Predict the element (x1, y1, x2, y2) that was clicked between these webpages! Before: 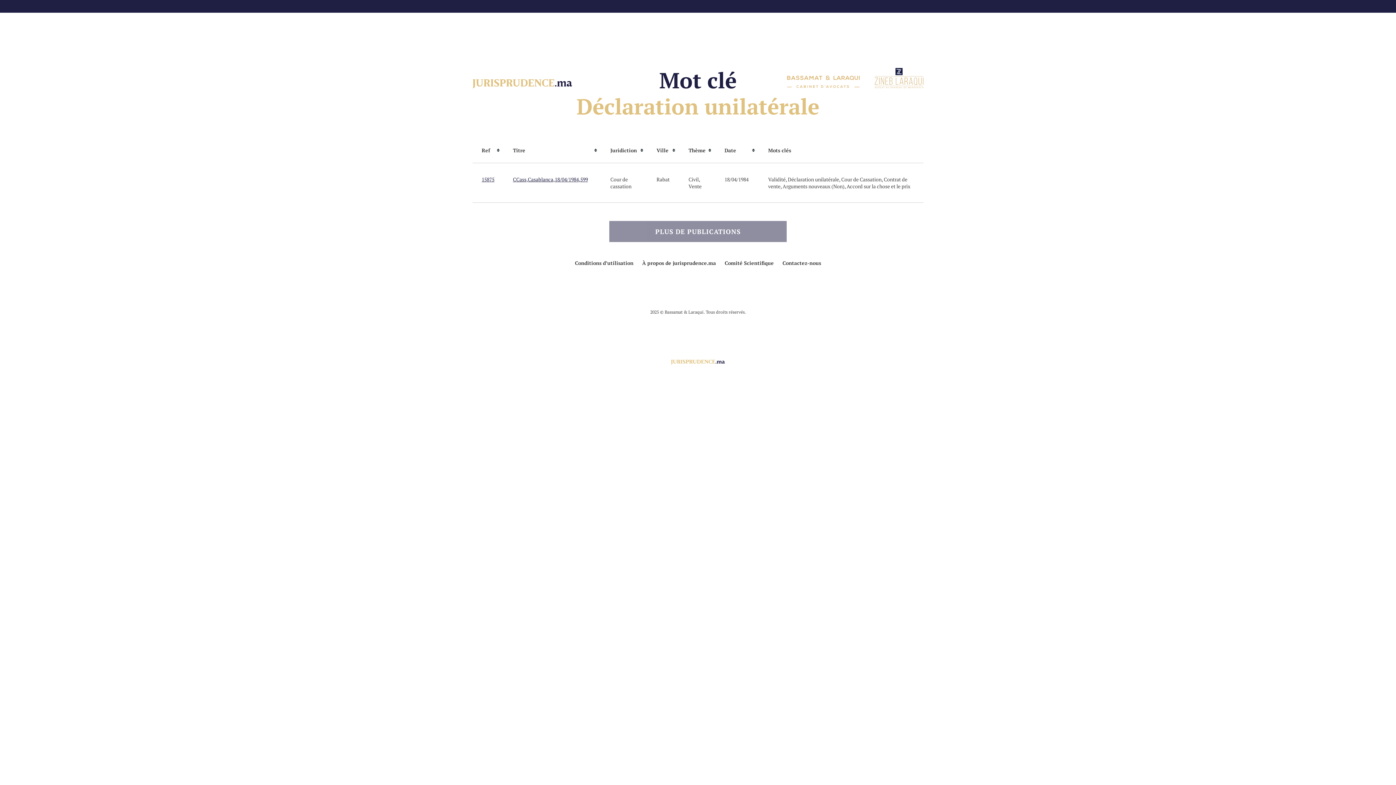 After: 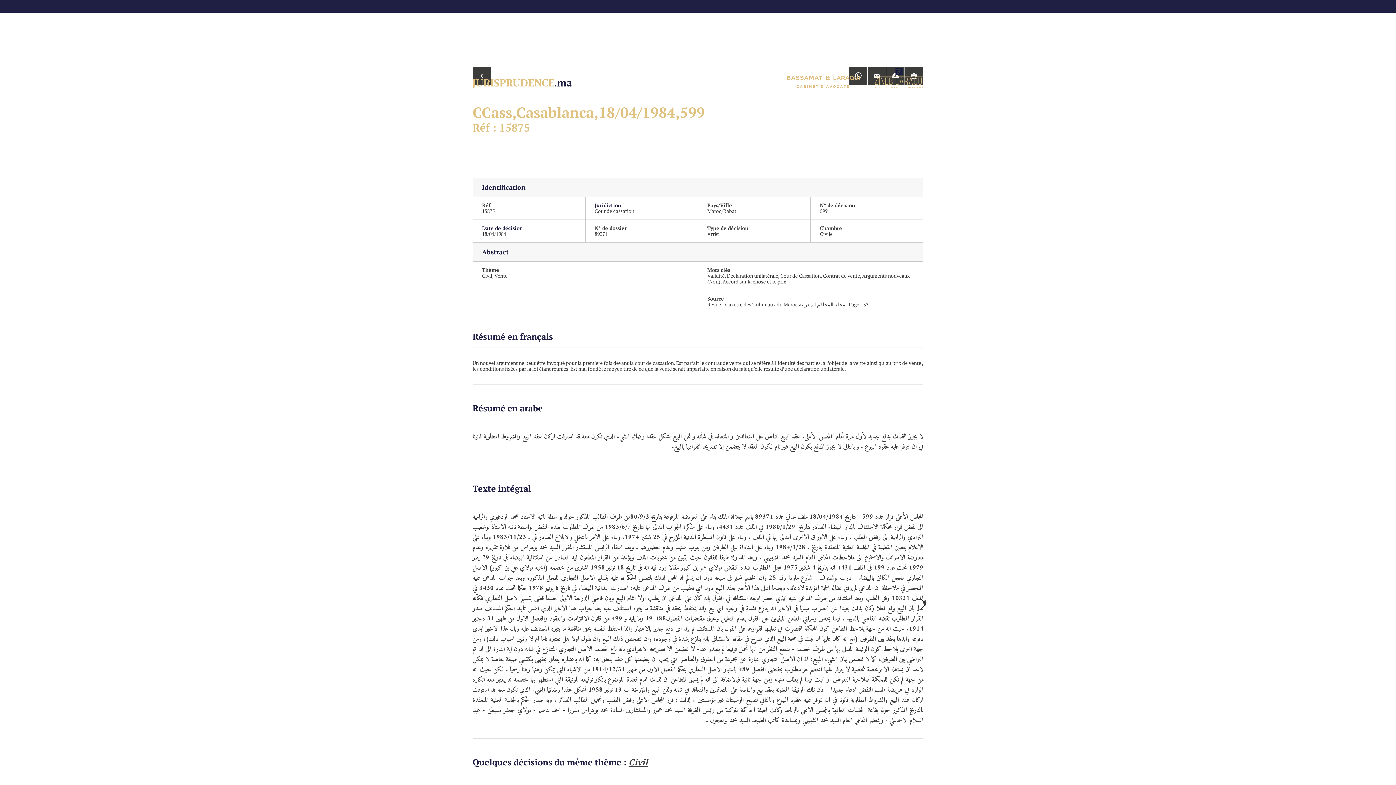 Action: bbox: (513, 176, 588, 182) label: CCass,Casablanca,18/04/1984,599